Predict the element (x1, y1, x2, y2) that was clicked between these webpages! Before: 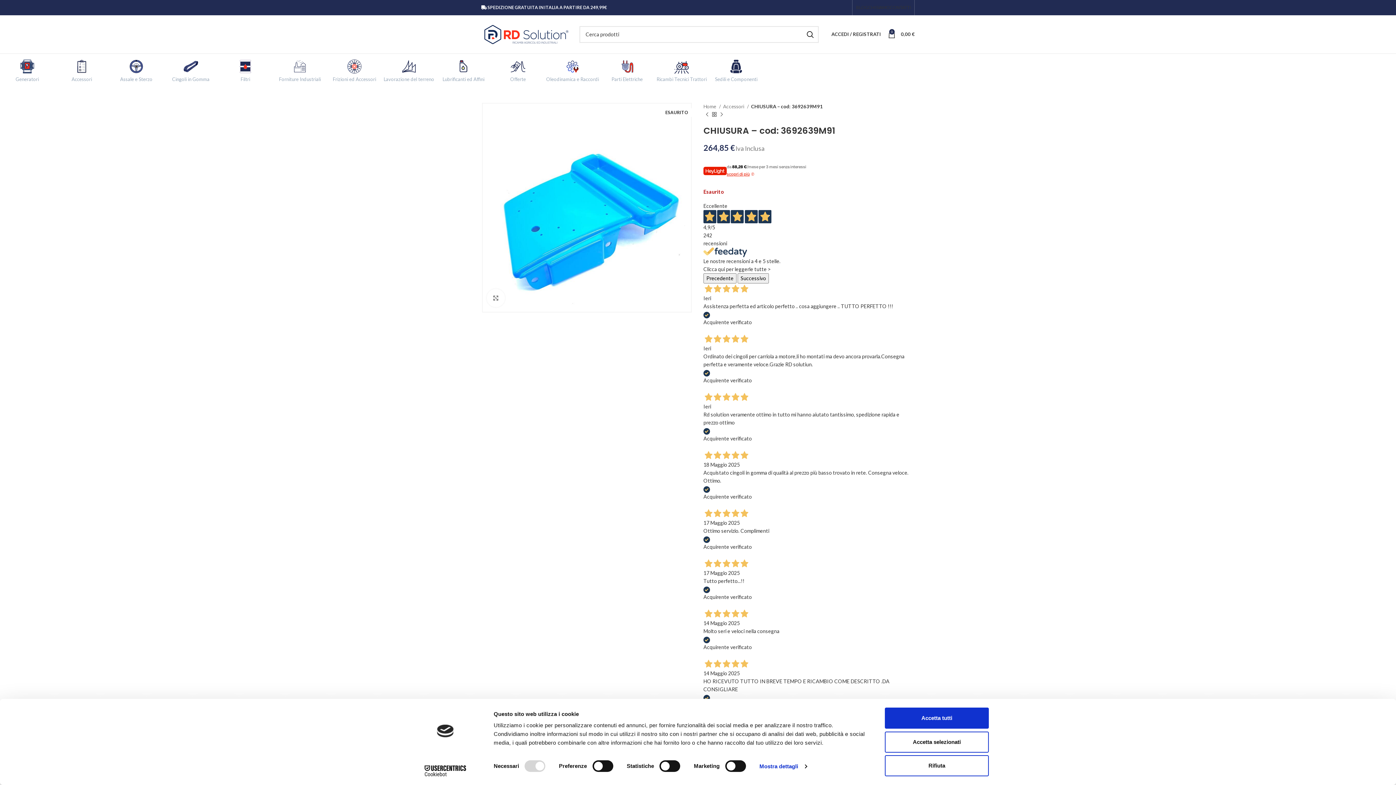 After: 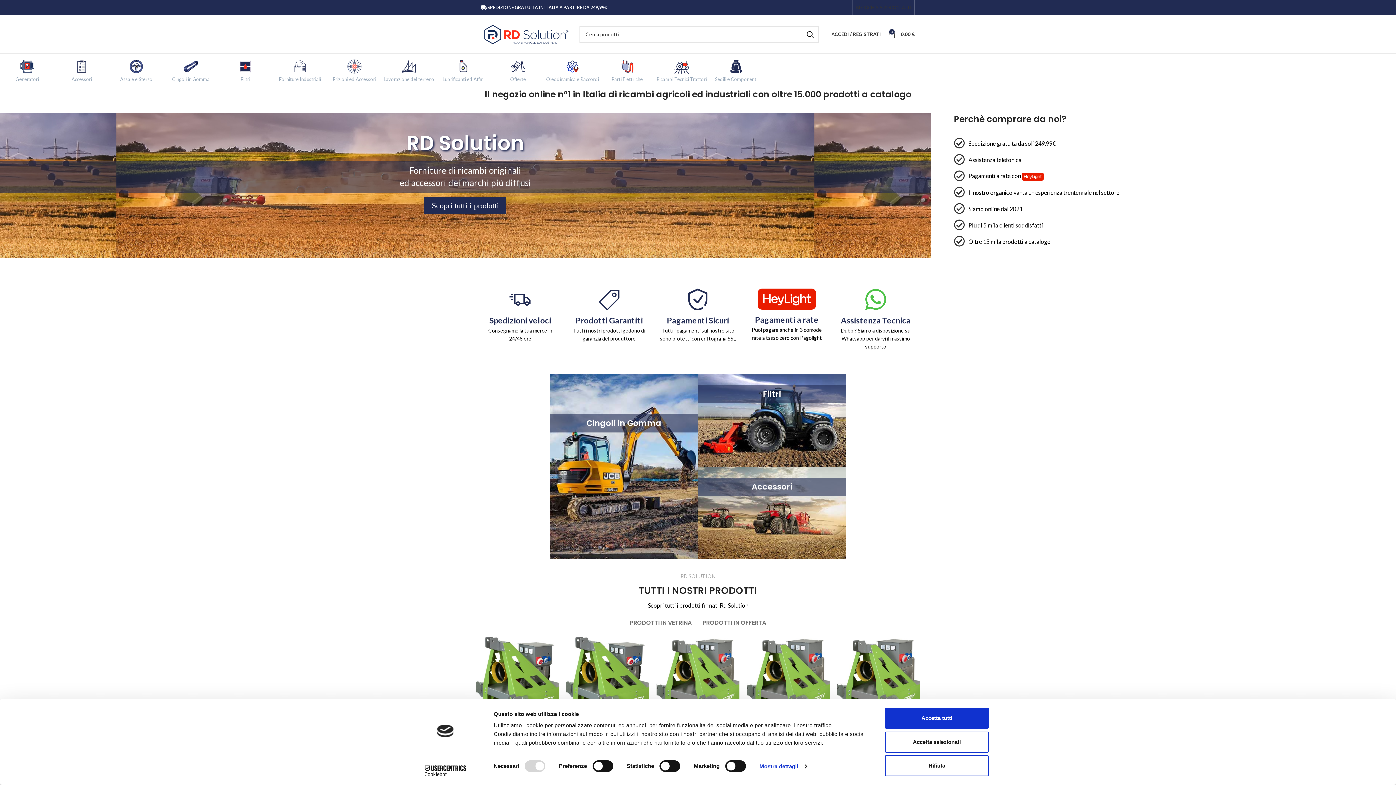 Action: label: Home  bbox: (703, 102, 721, 110)